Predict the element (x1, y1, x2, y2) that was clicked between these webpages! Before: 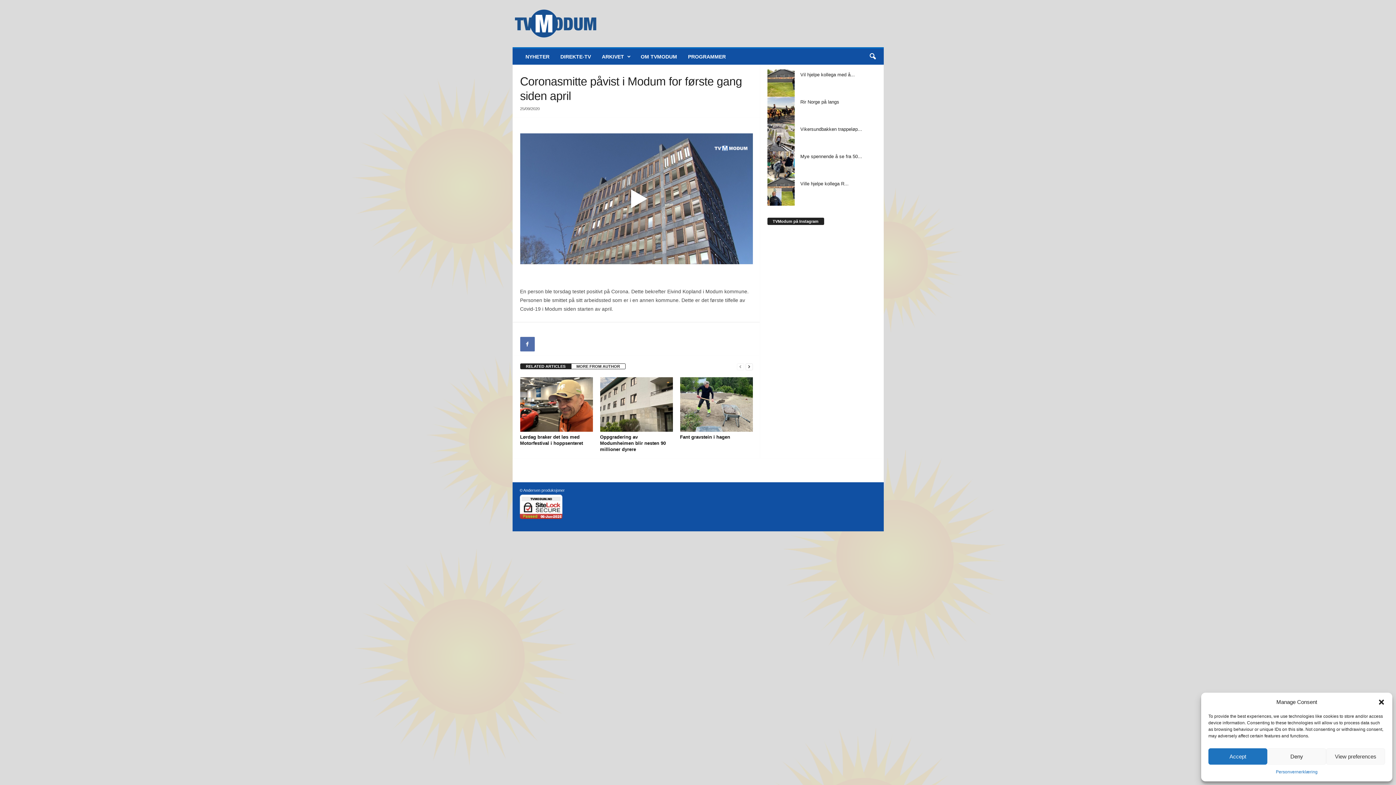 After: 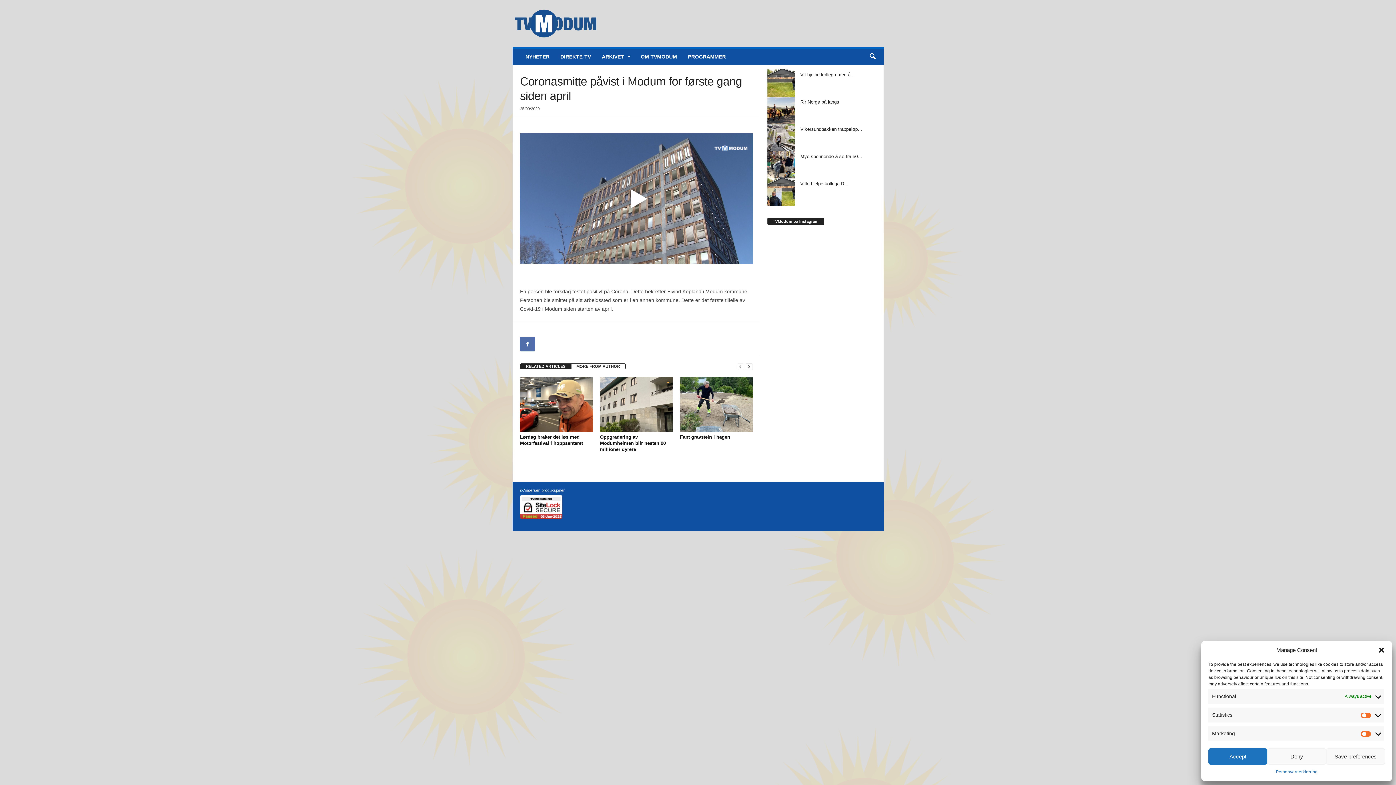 Action: label: View preferences bbox: (1326, 748, 1385, 765)